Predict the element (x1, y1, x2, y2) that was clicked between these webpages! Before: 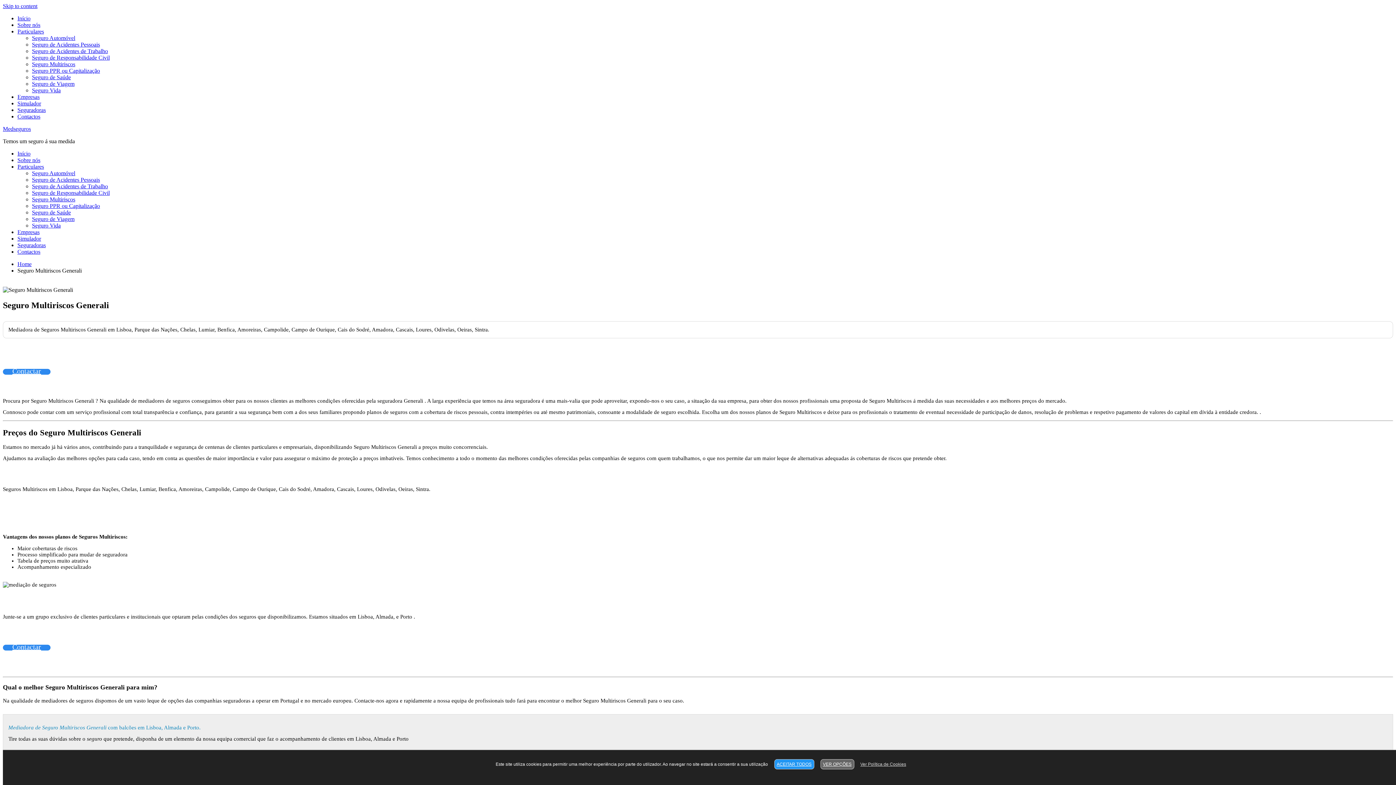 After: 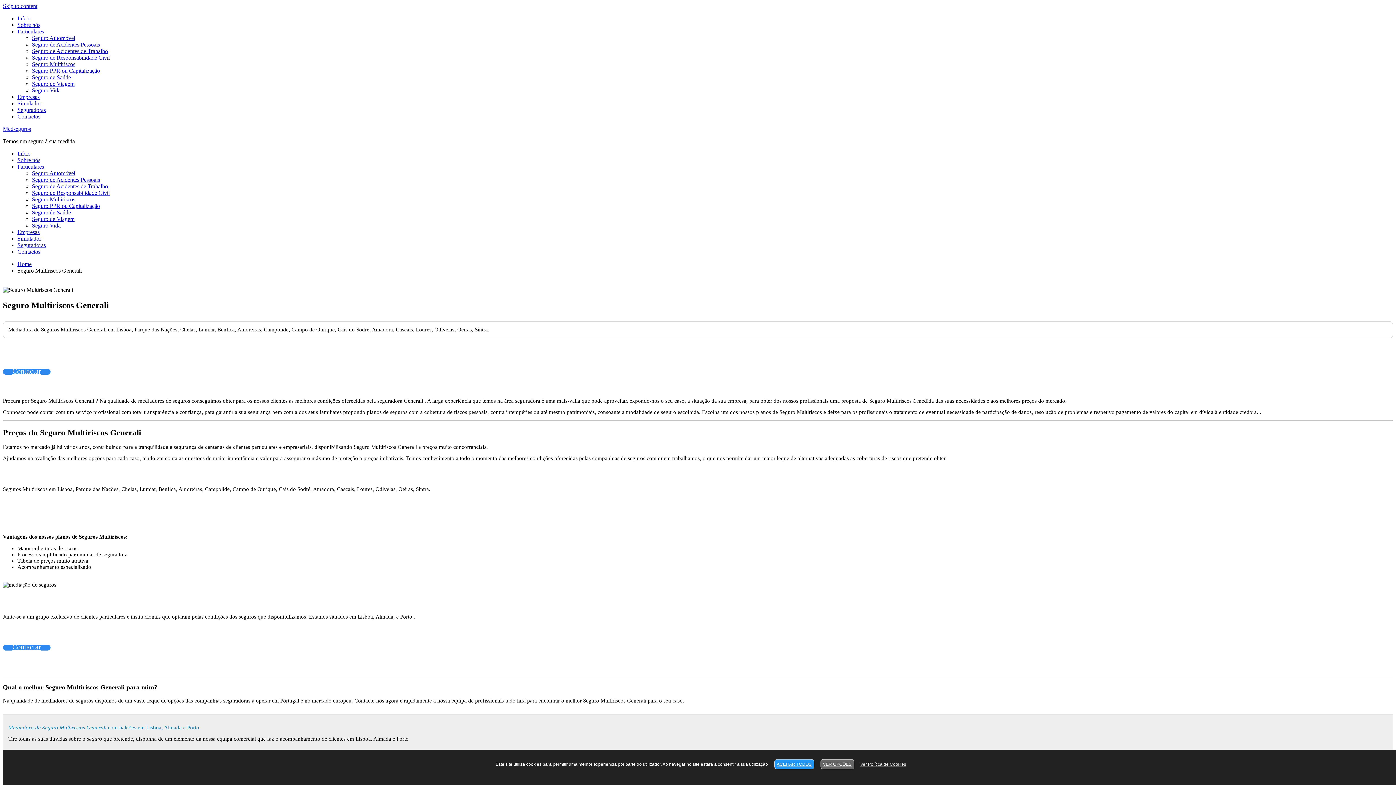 Action: label: Ver Política de Cookies bbox: (860, 762, 906, 767)